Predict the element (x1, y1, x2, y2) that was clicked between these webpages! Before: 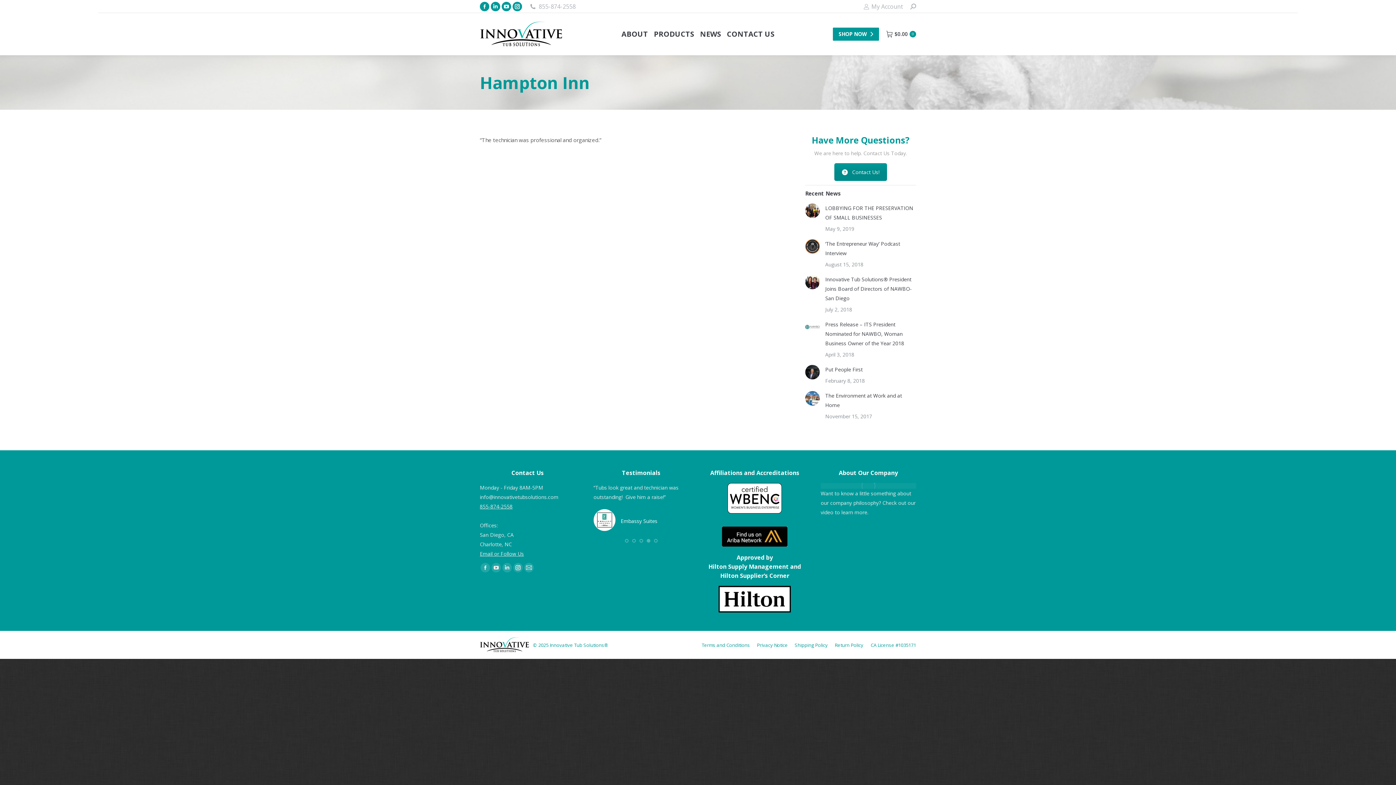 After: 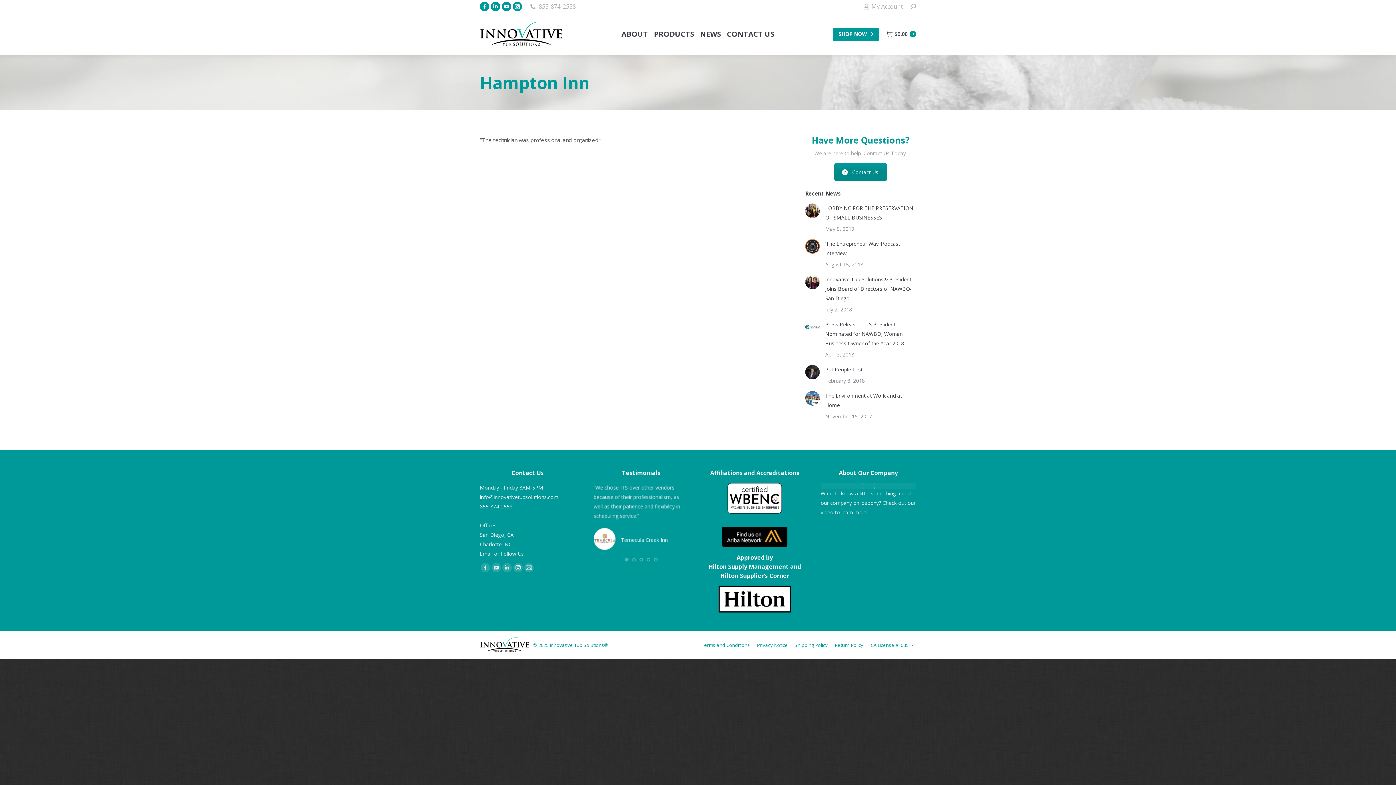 Action: bbox: (625, 558, 628, 561)